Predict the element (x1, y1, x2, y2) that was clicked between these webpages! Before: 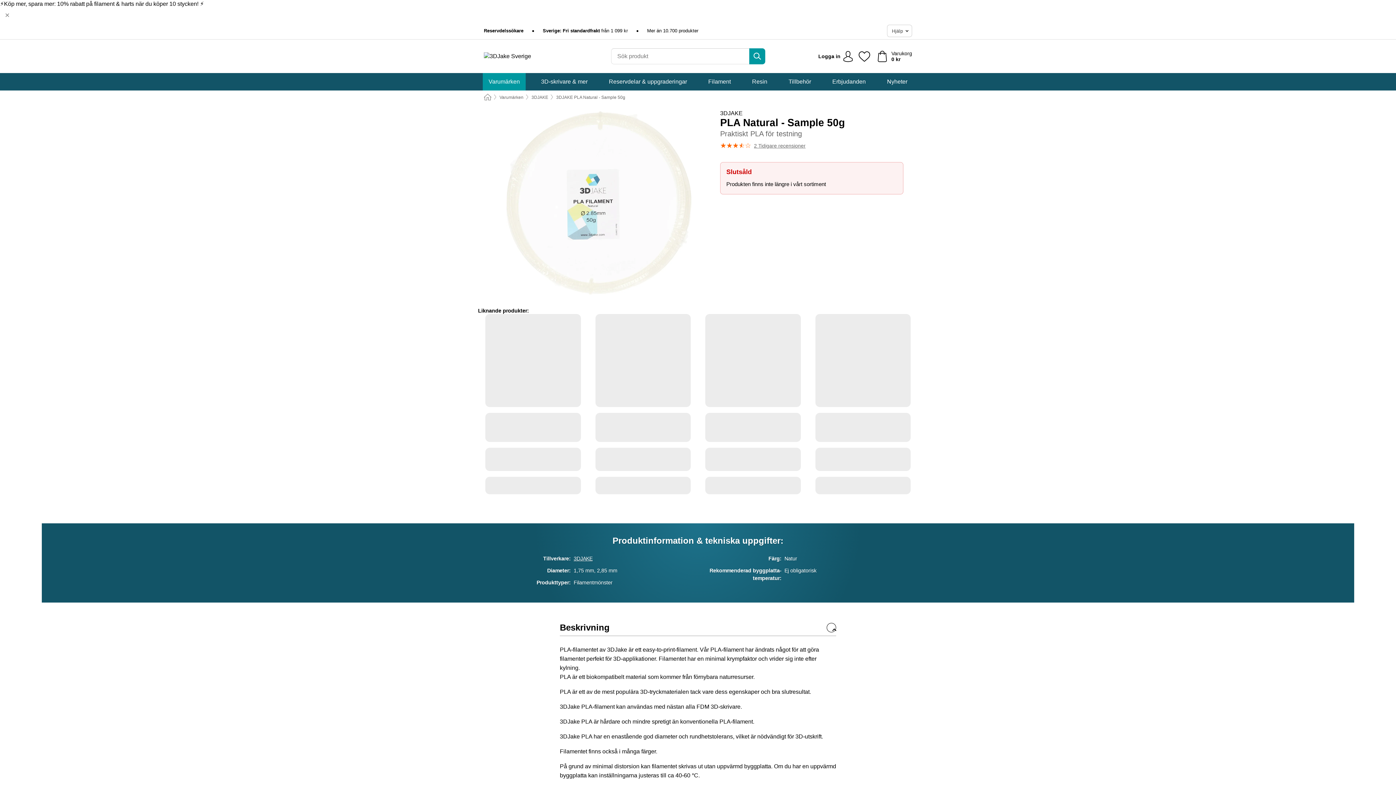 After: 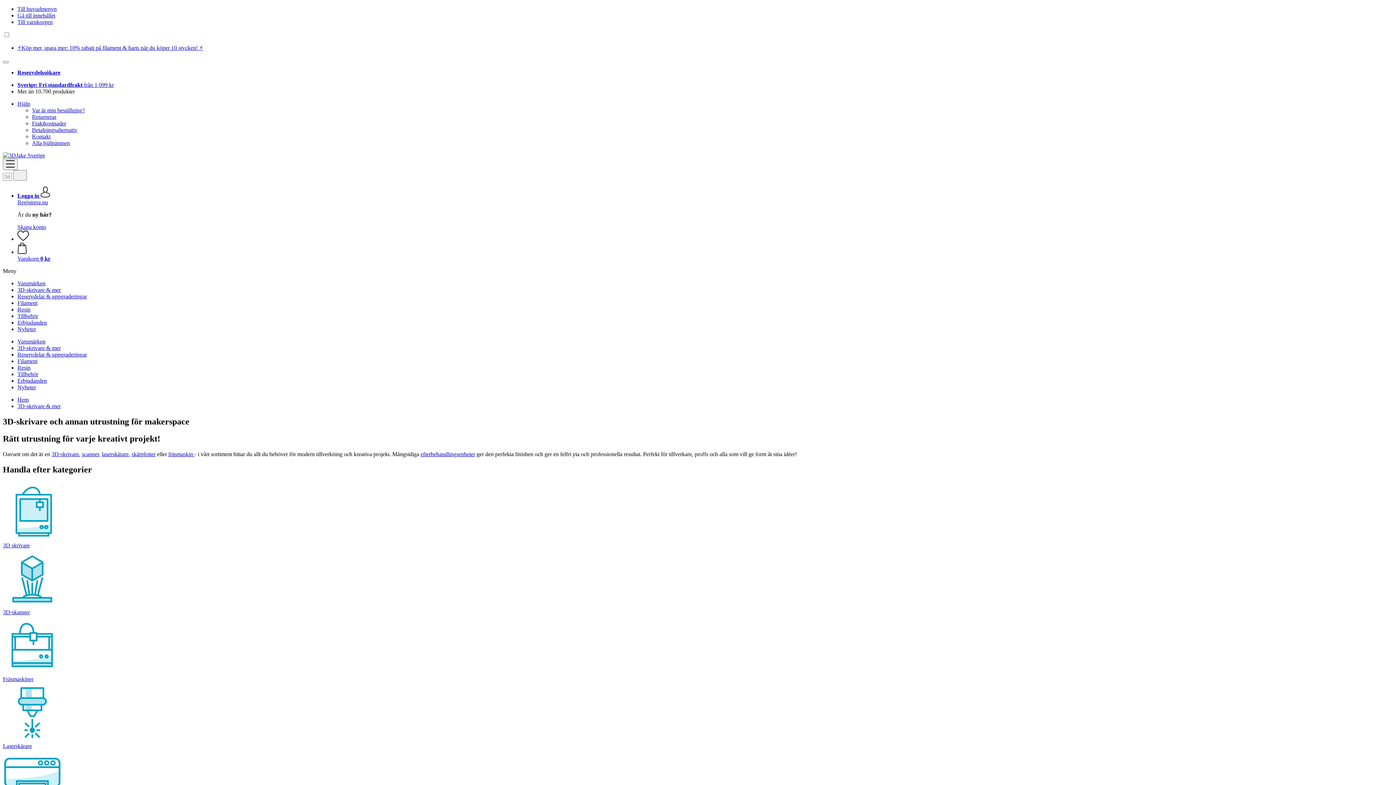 Action: label: 3D-skrivare & mer bbox: (535, 73, 593, 90)